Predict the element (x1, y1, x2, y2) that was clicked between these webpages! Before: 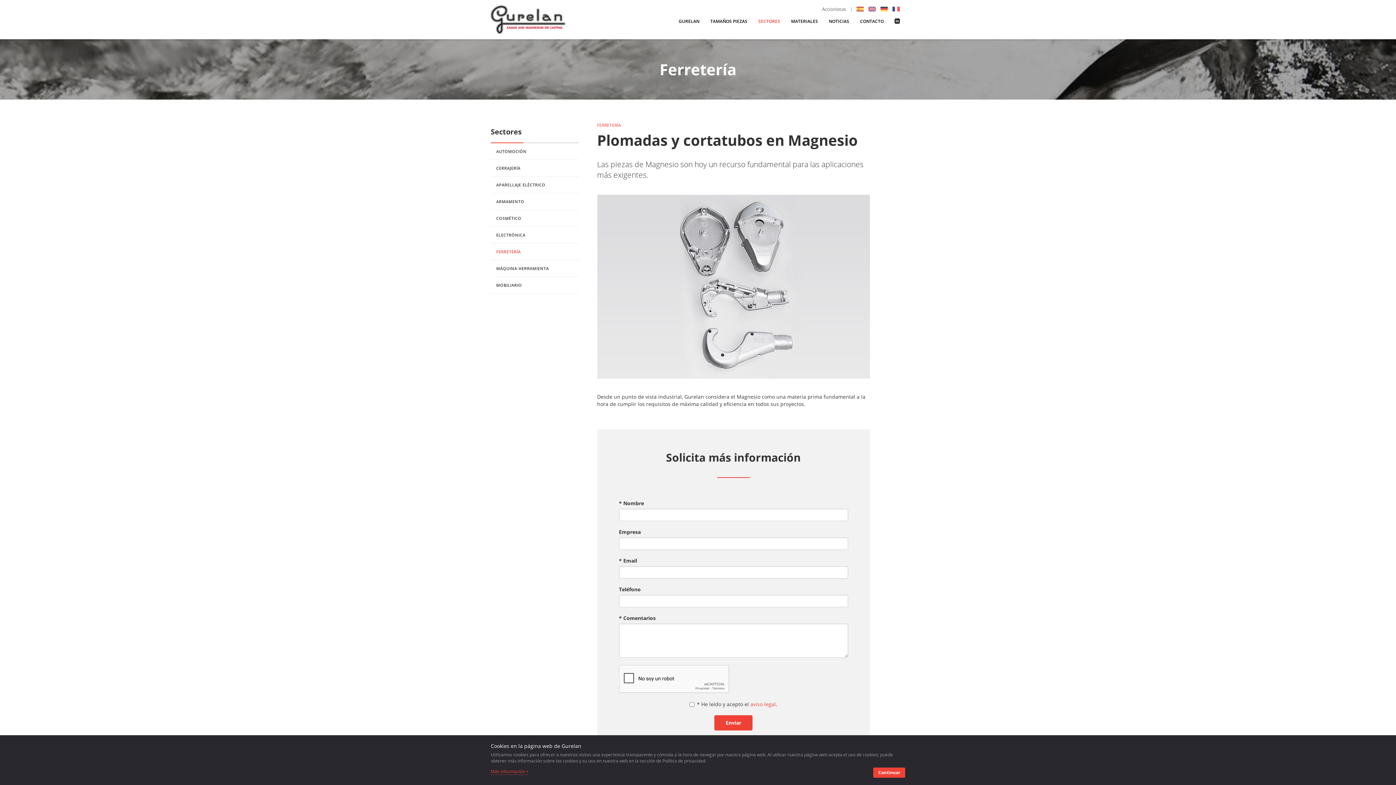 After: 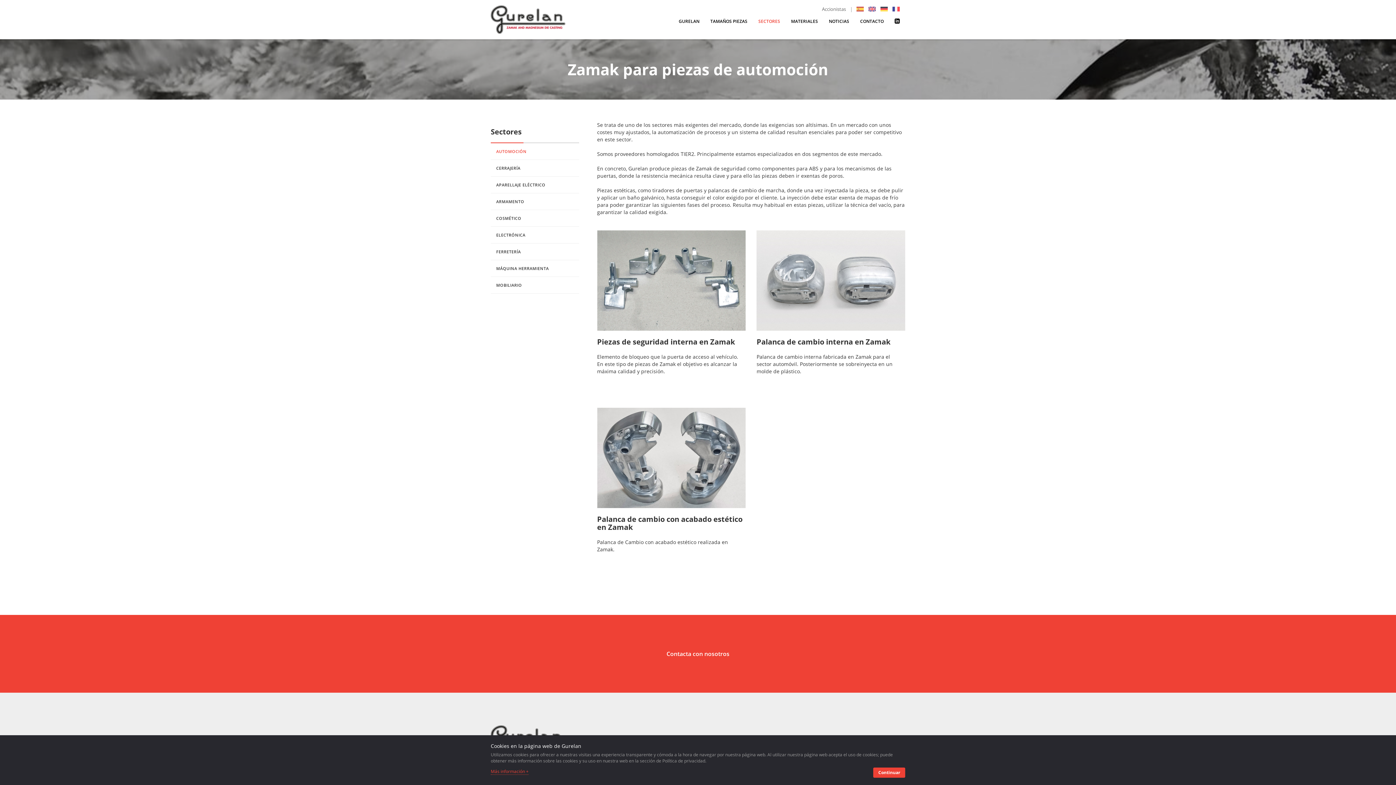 Action: label: AUTOMOCIÓN bbox: (490, 143, 579, 160)